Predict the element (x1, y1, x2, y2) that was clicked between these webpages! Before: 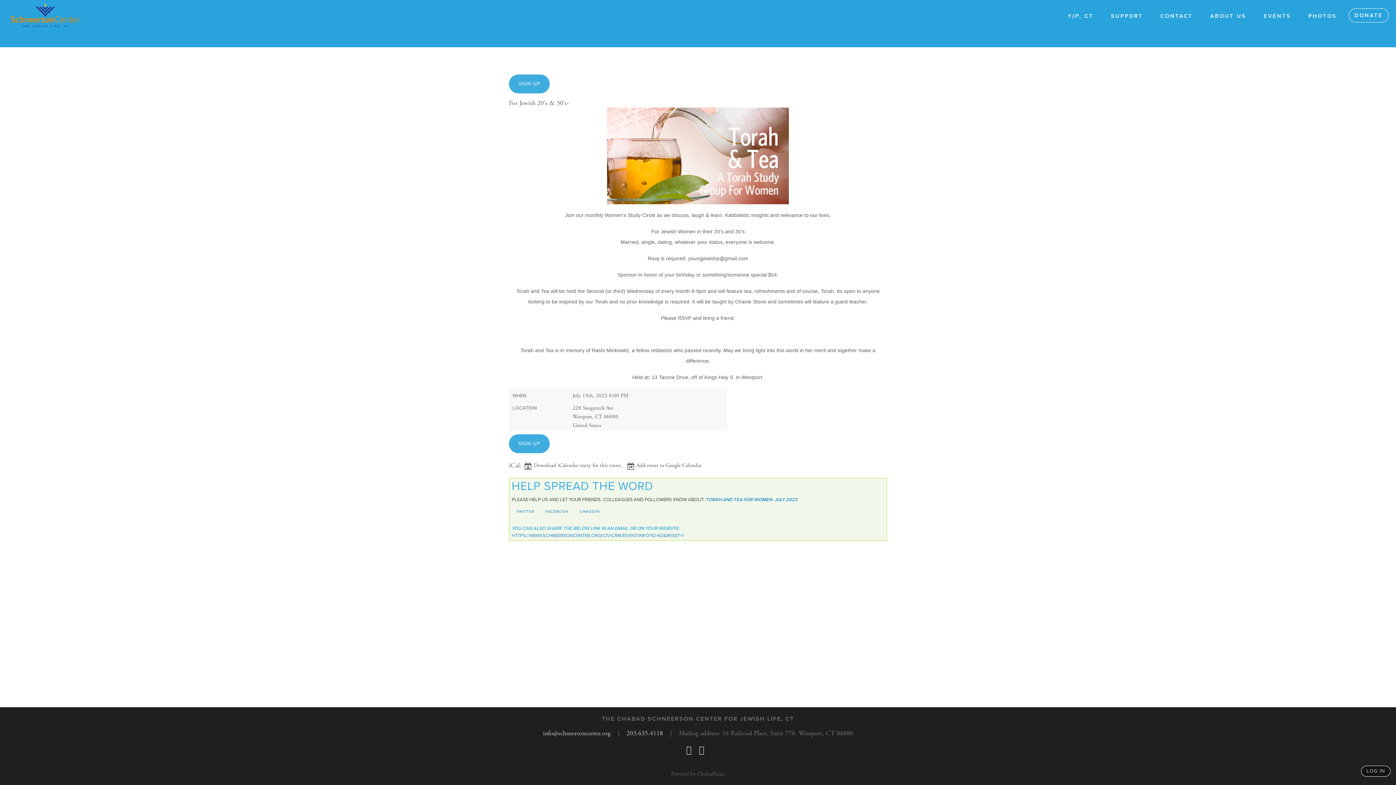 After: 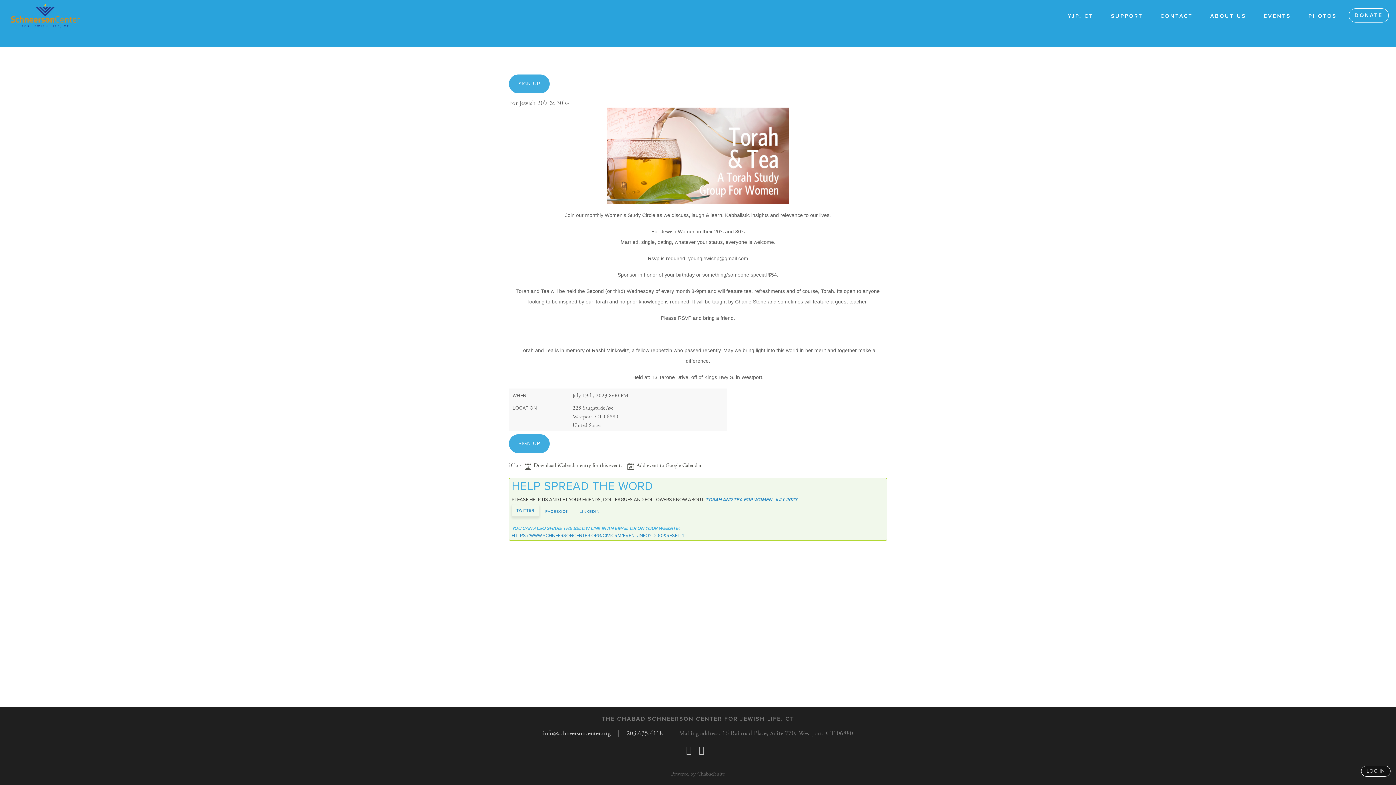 Action: bbox: (511, 505, 539, 517) label: TWITTER